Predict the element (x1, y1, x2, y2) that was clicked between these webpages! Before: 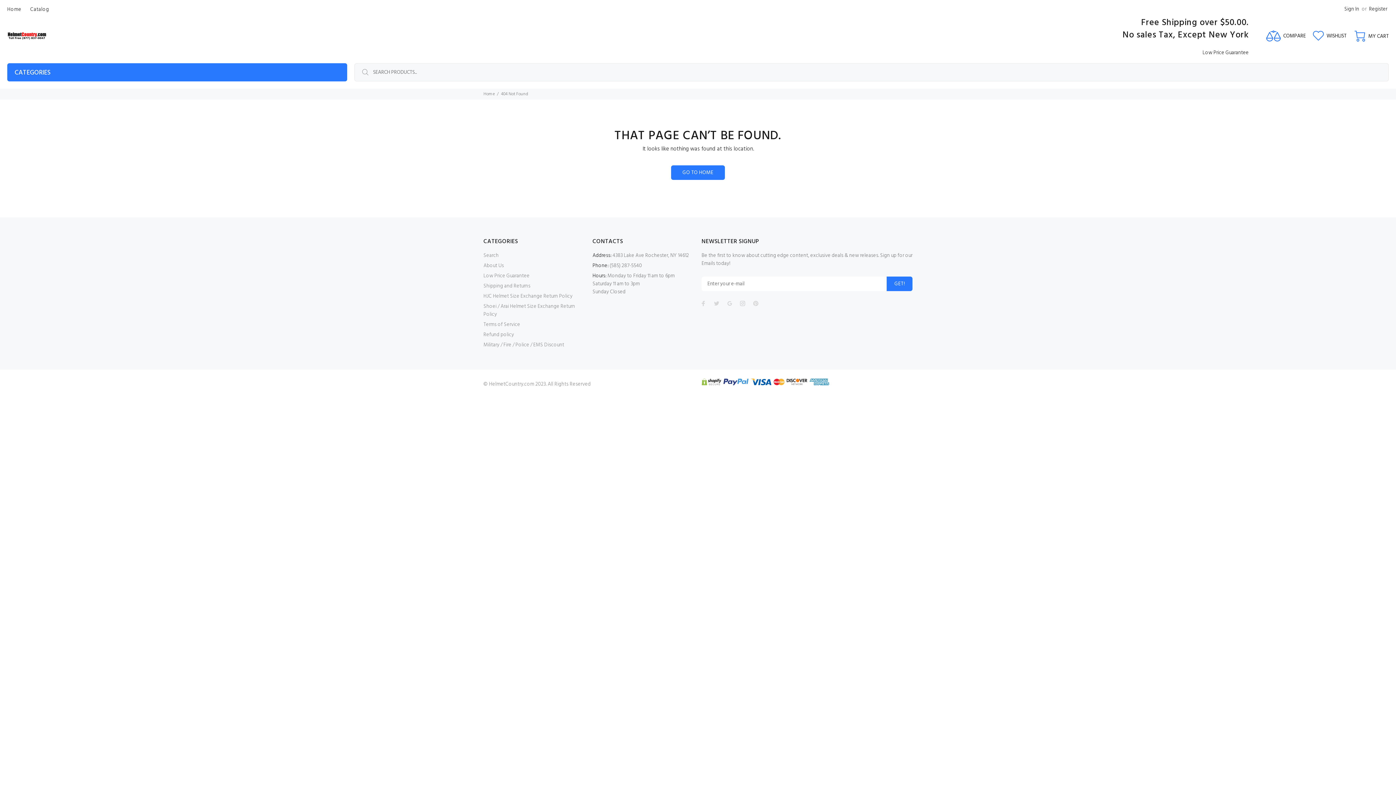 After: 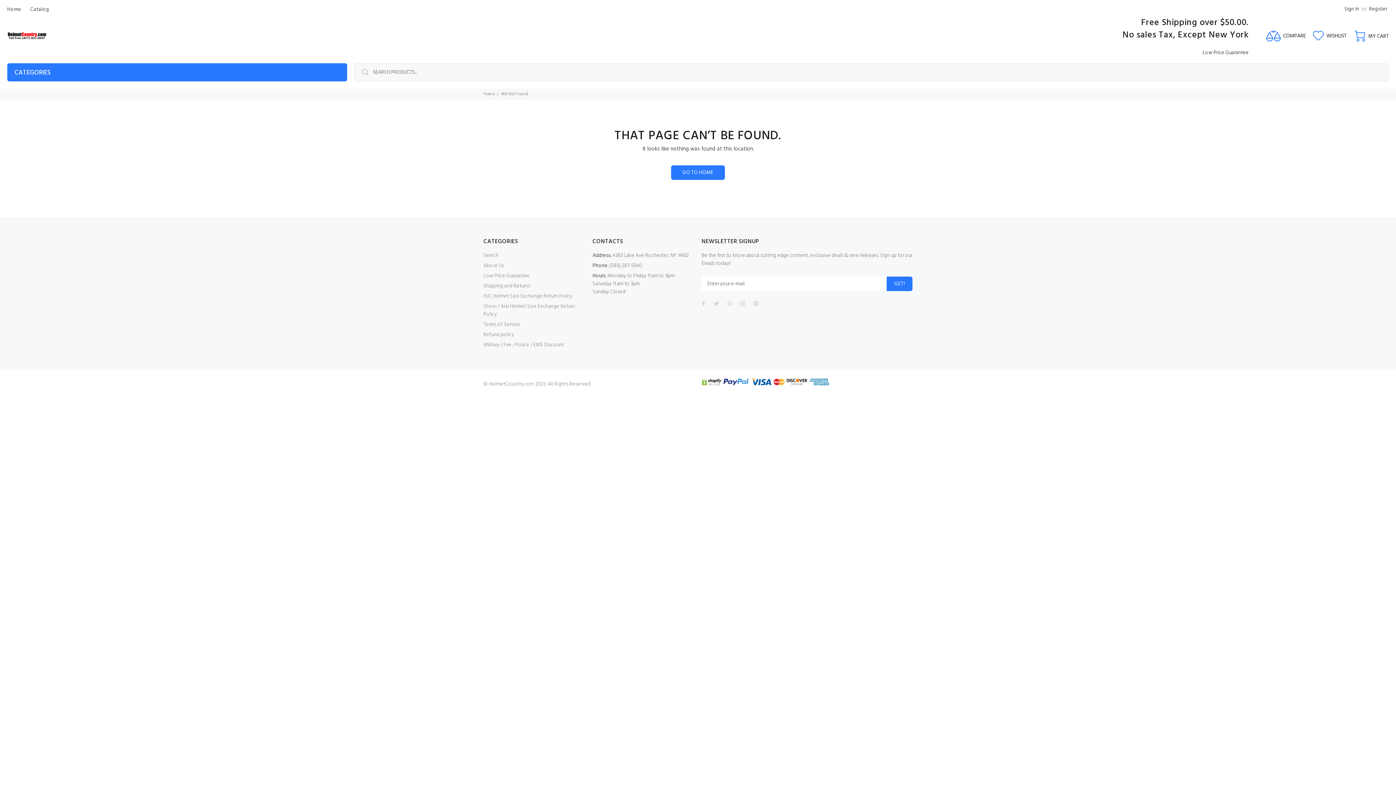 Action: bbox: (1266, 27, 1306, 44) label: COMPARE